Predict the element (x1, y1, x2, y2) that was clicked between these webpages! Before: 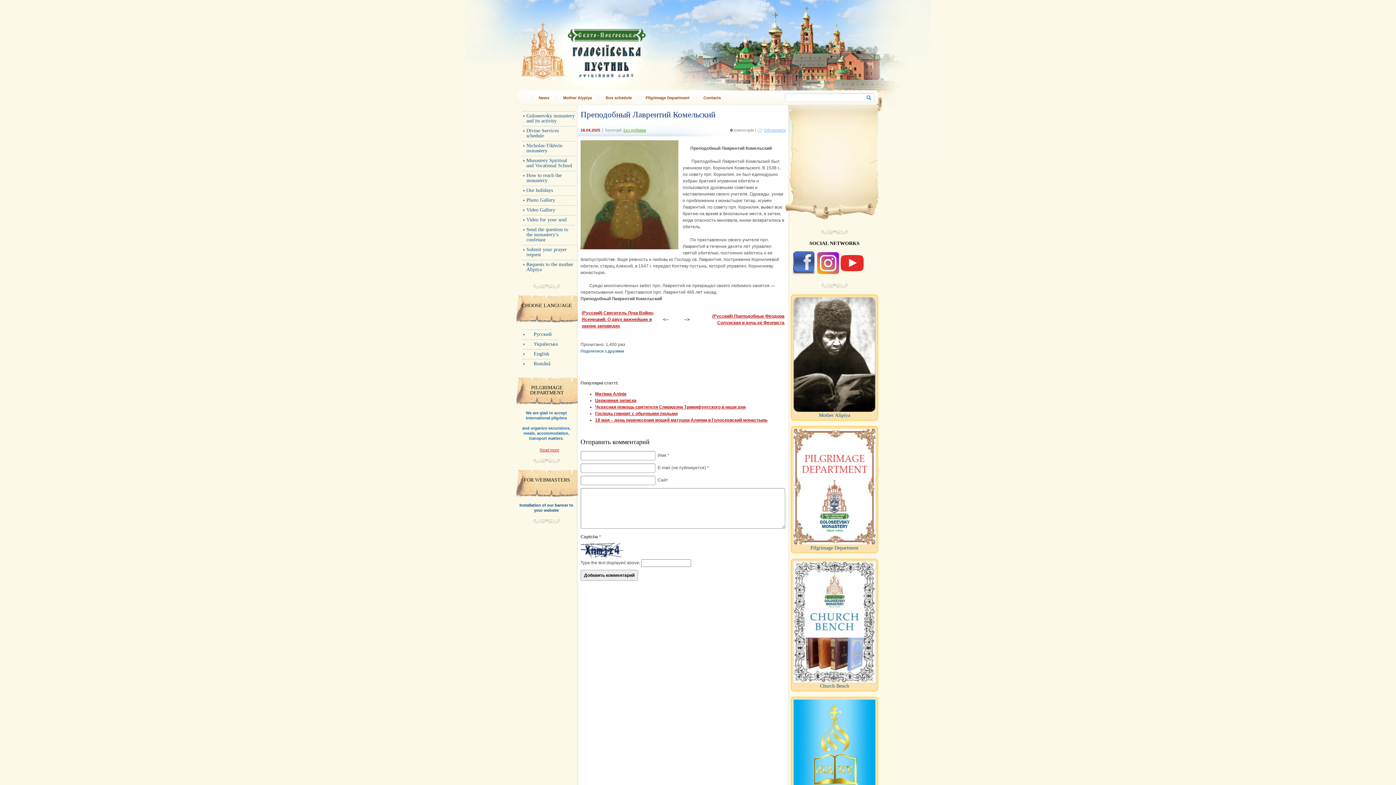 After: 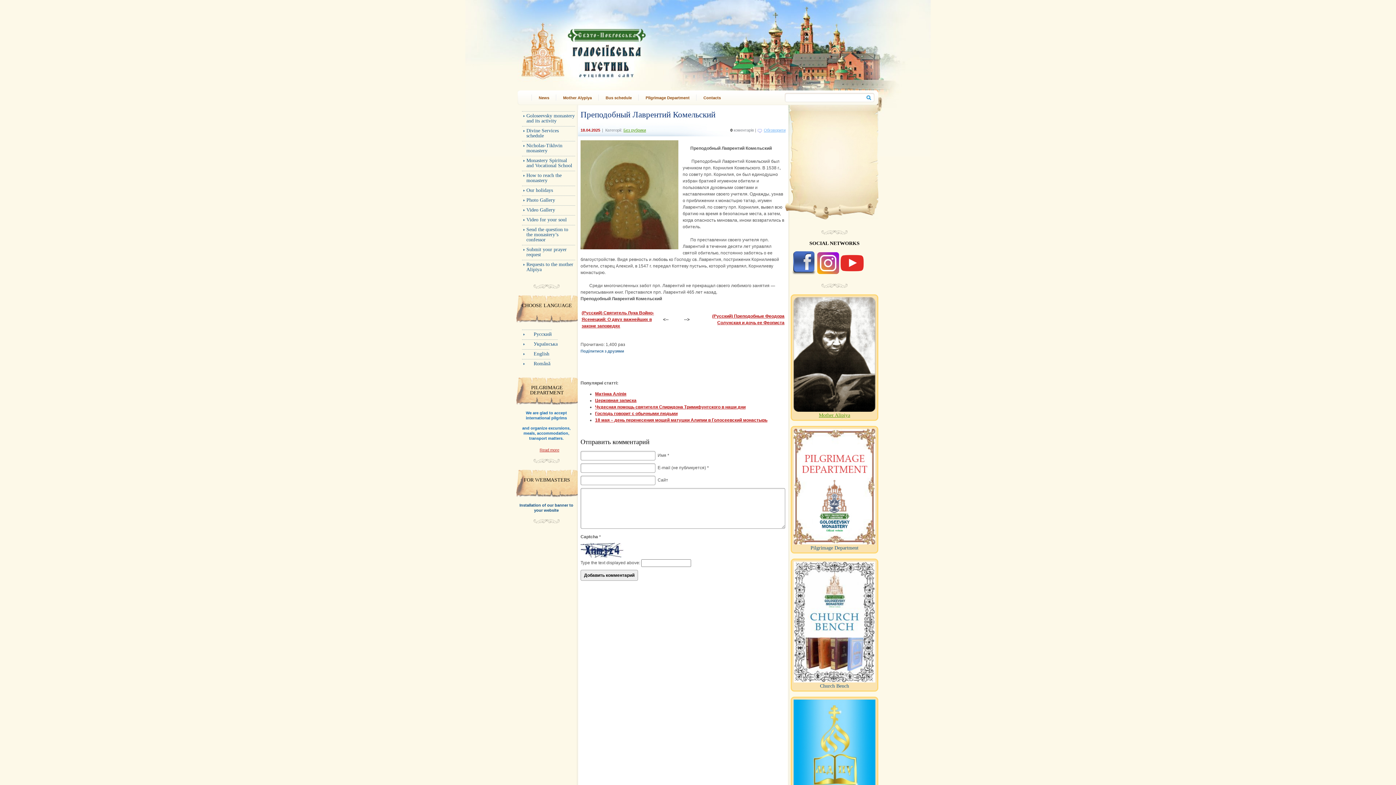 Action: label: Mother Alipiya bbox: (790, 294, 878, 421)